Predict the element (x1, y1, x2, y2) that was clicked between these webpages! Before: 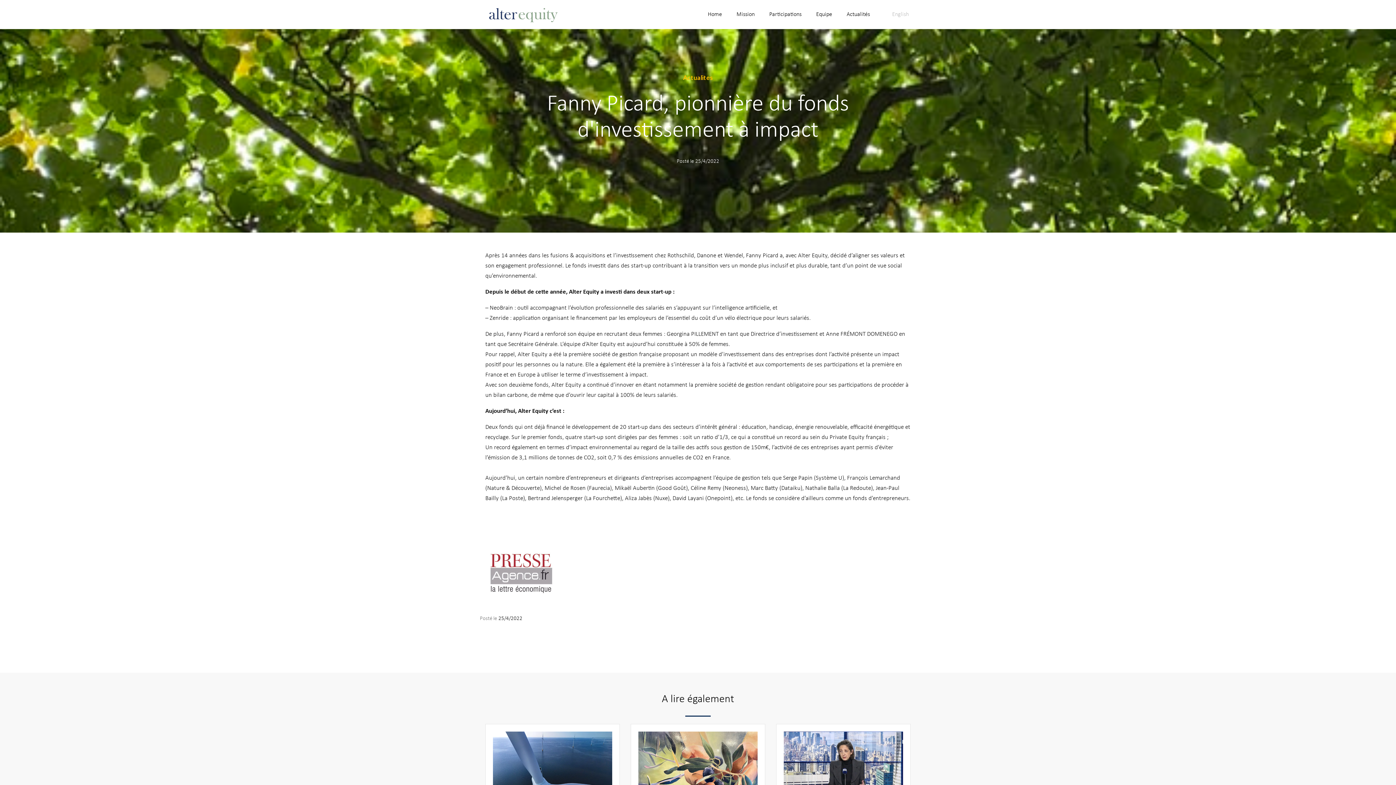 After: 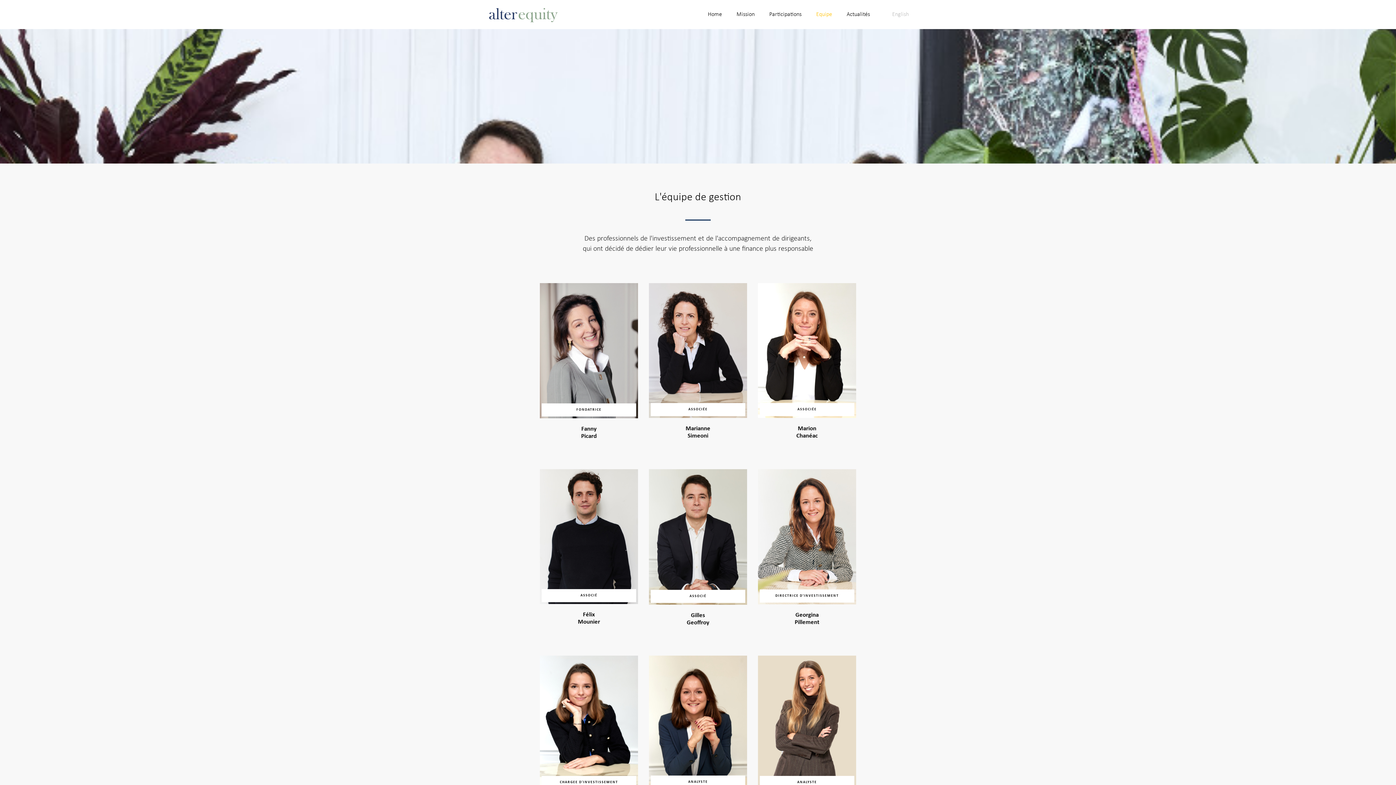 Action: label: Equipe bbox: (809, 0, 839, 29)